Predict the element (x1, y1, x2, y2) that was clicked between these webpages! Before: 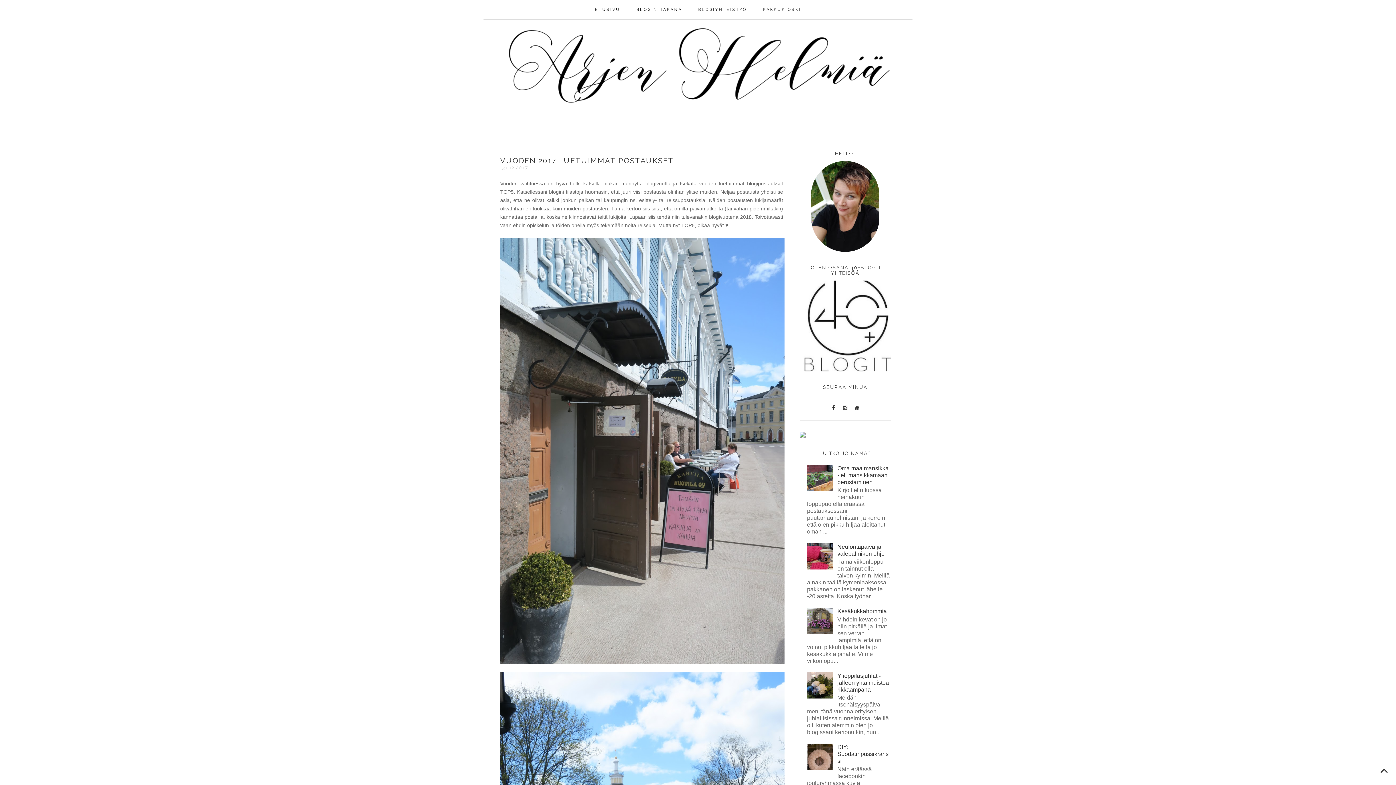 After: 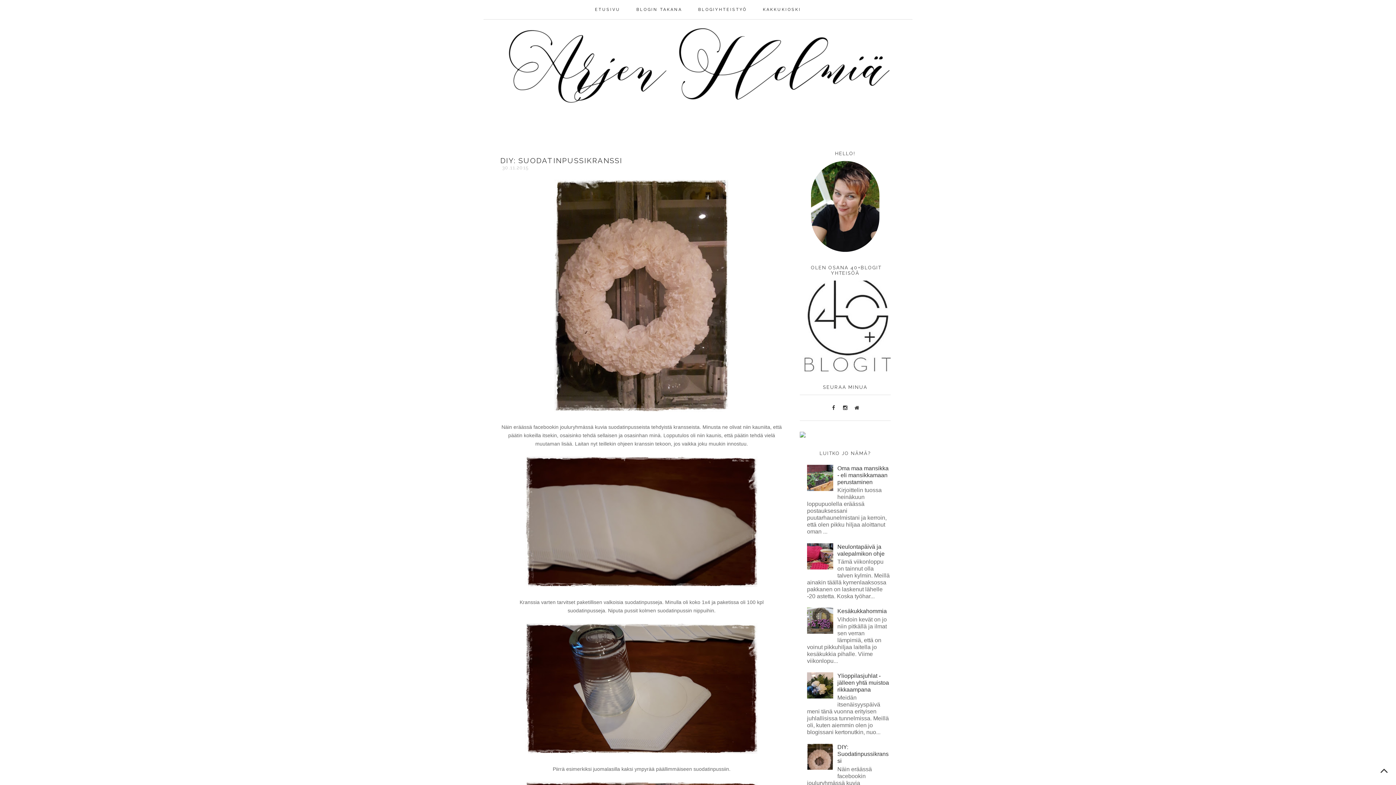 Action: bbox: (837, 744, 888, 764) label: DIY: Suodatinpussikranssi